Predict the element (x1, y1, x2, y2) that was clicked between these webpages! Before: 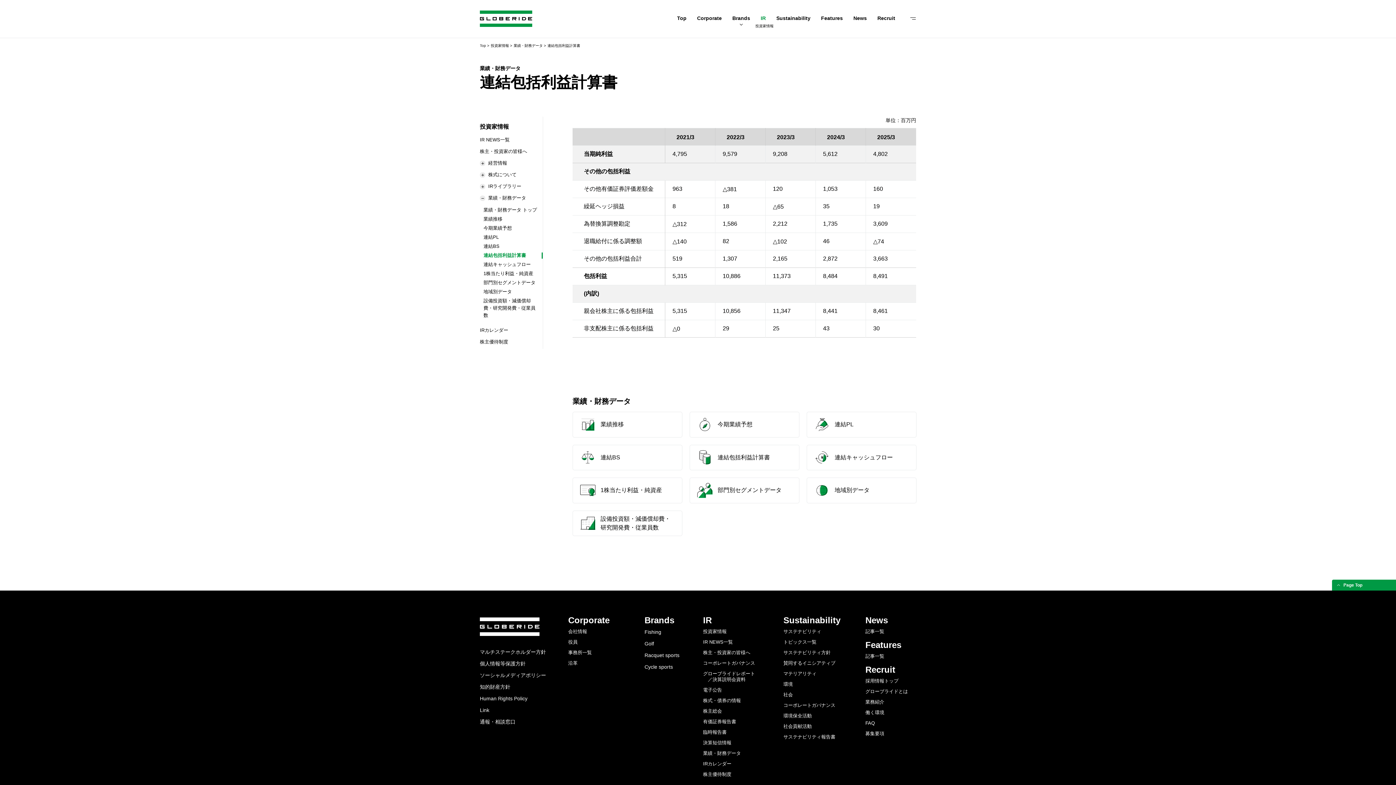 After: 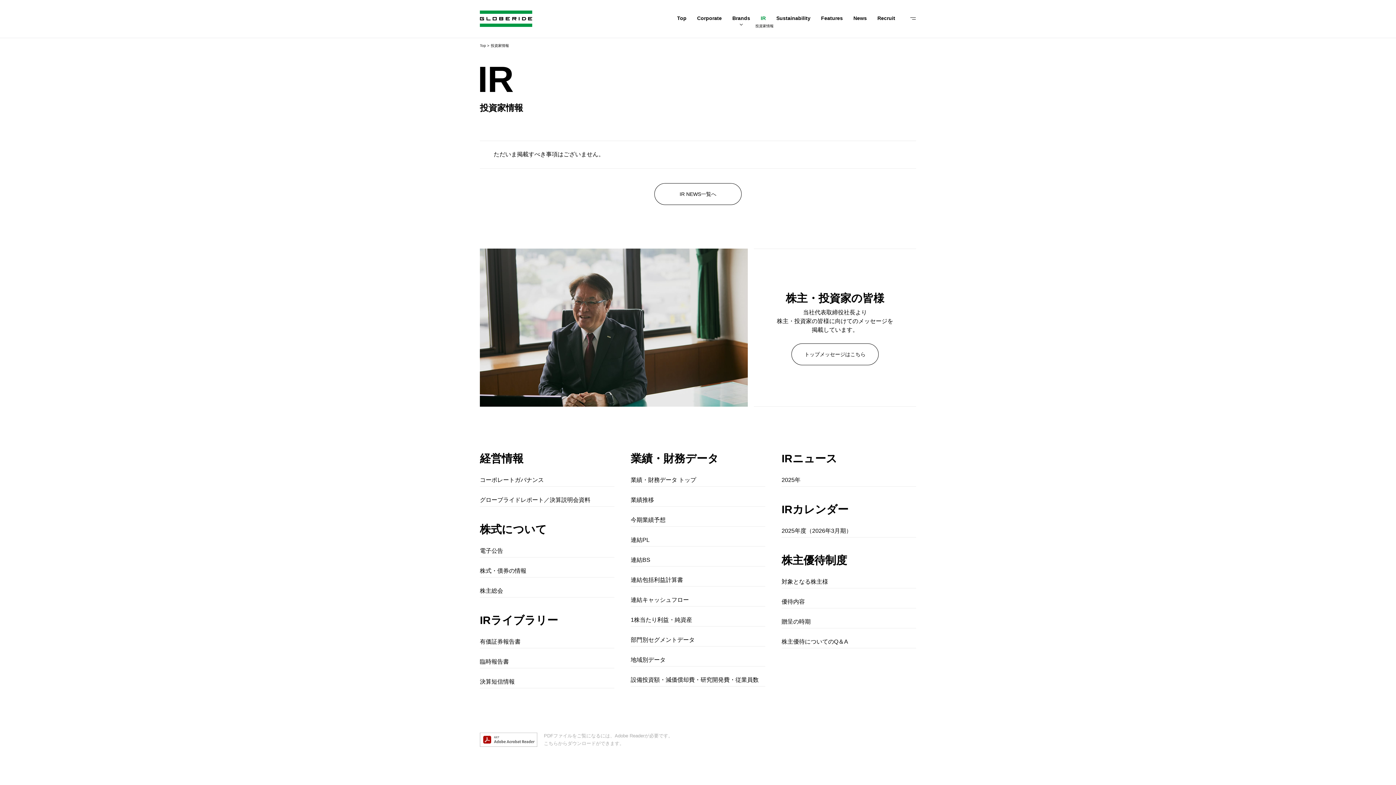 Action: bbox: (703, 629, 726, 634) label: 投資家情報